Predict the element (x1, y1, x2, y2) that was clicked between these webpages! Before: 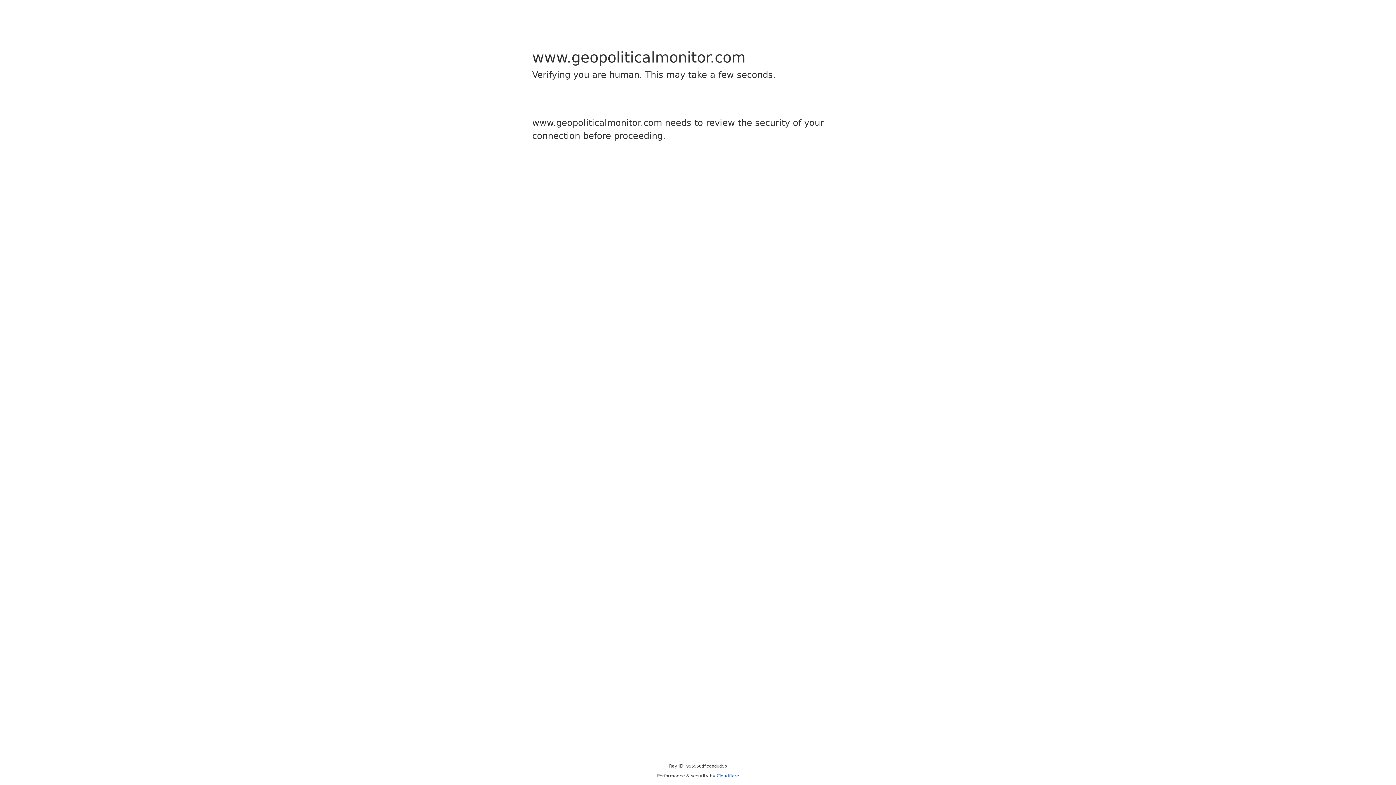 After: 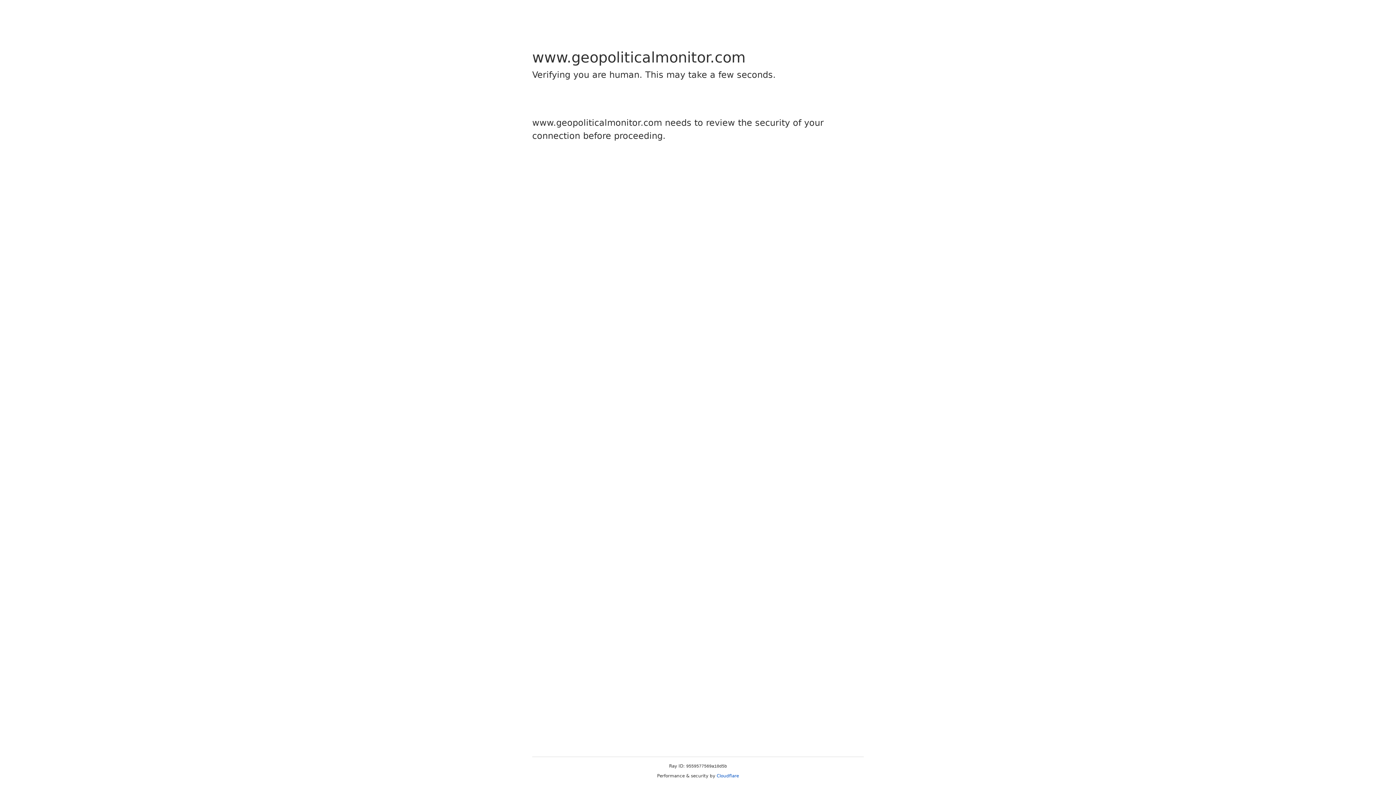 Action: label: Cloudflare bbox: (716, 773, 739, 778)